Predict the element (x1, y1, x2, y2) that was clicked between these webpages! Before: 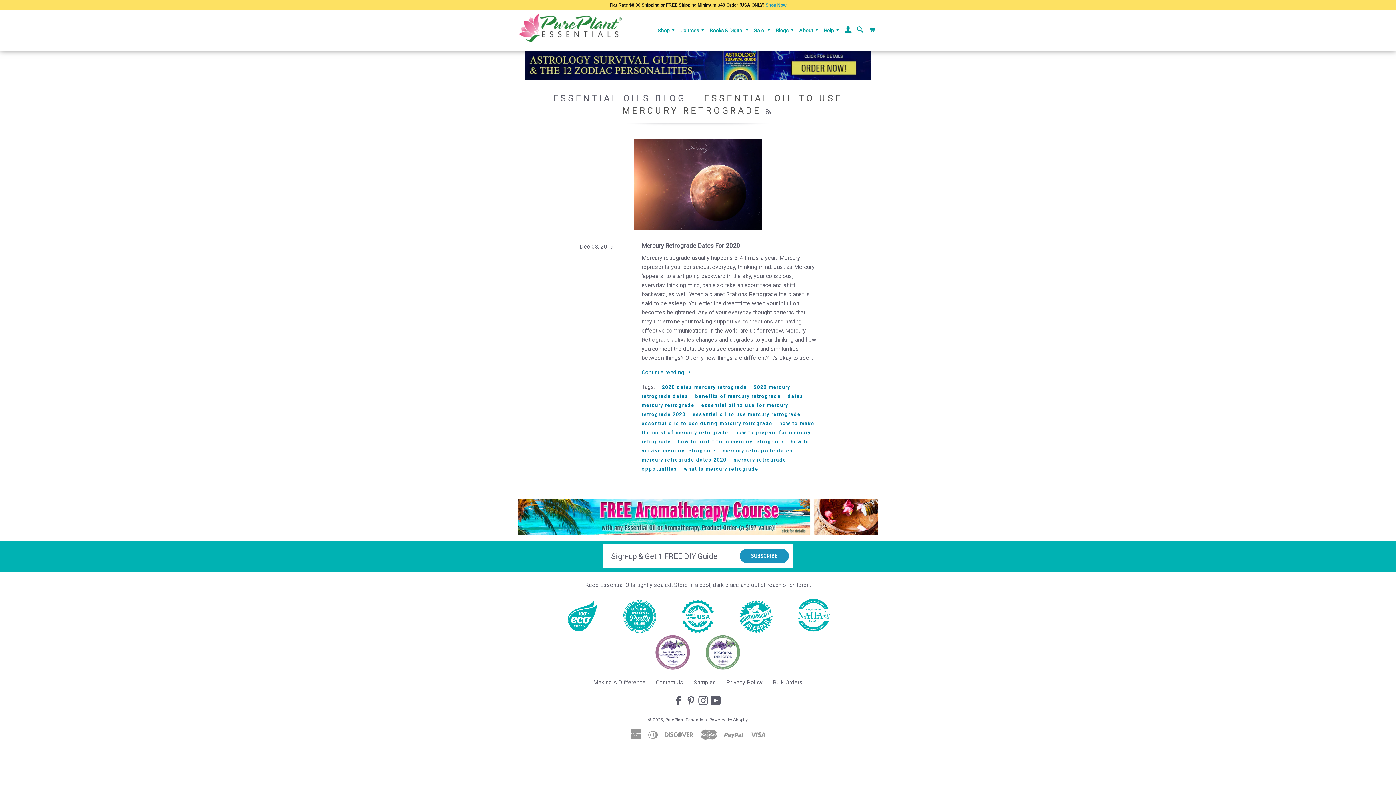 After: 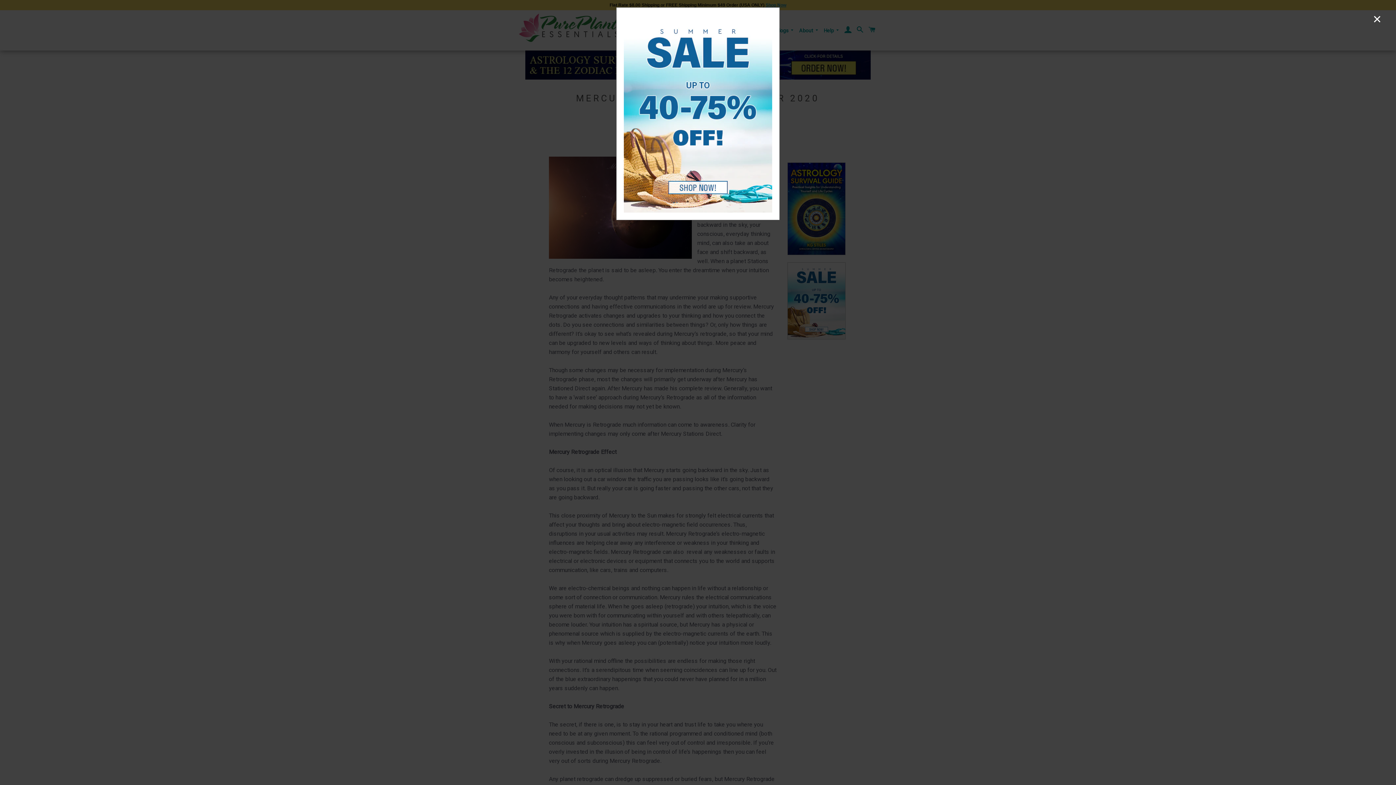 Action: bbox: (549, 139, 847, 230)